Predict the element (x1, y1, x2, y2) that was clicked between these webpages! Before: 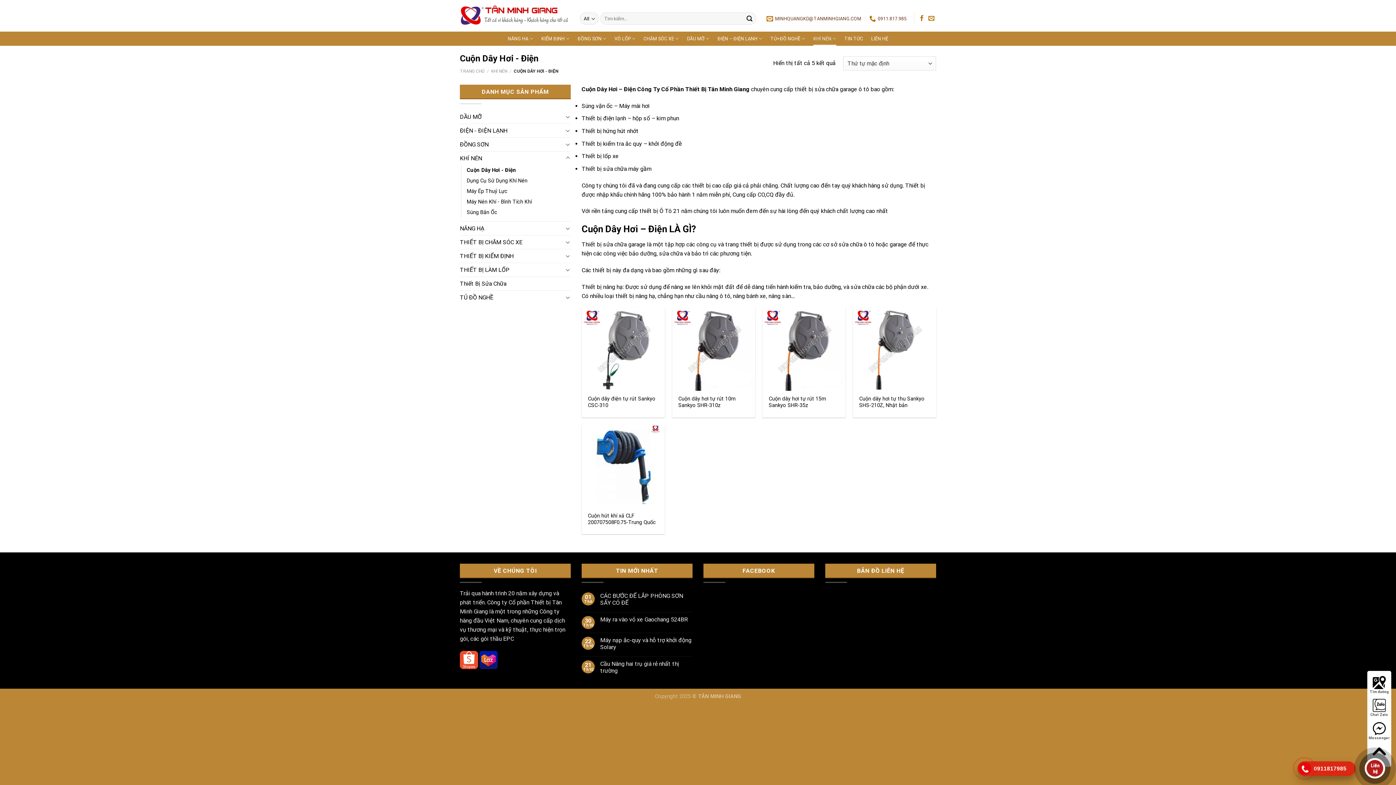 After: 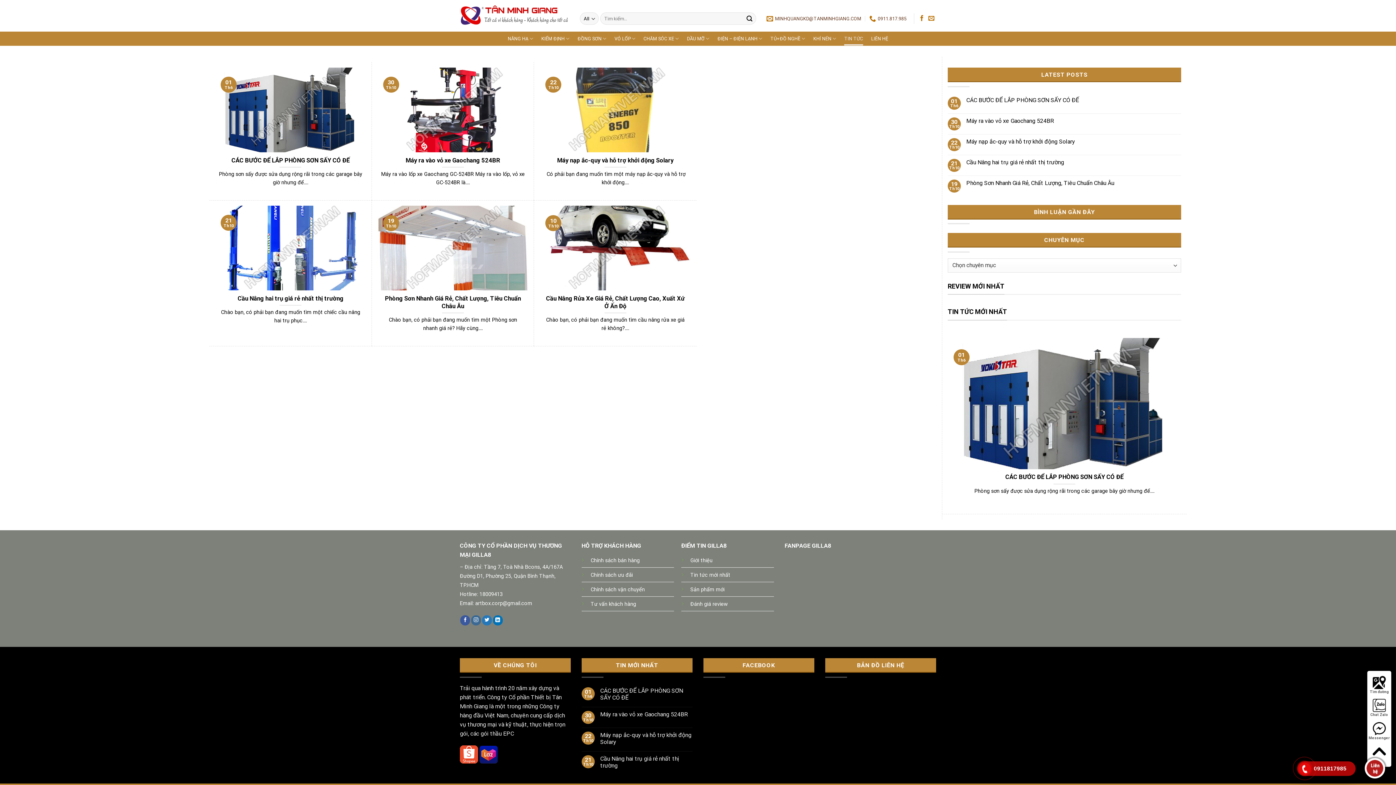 Action: label: TIN TỨC bbox: (844, 32, 863, 45)